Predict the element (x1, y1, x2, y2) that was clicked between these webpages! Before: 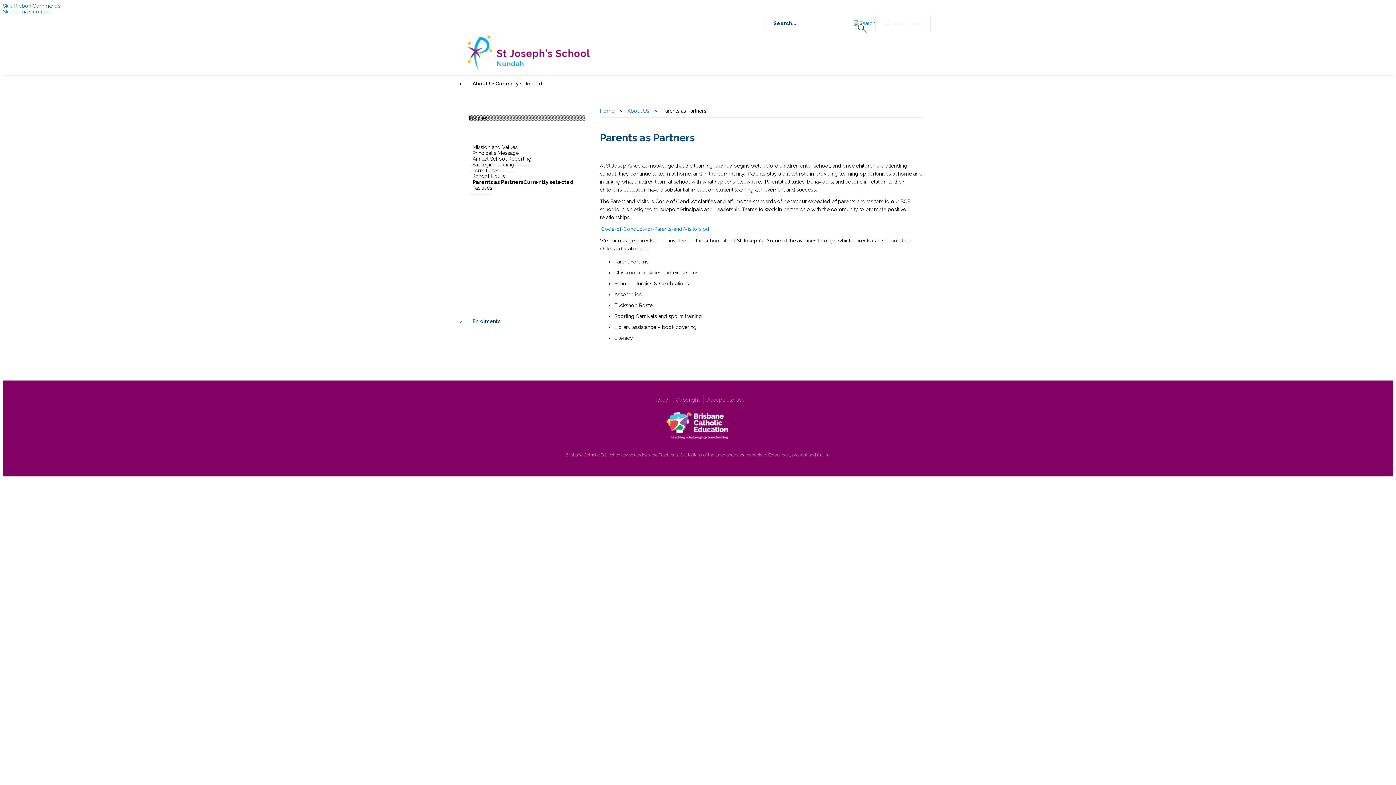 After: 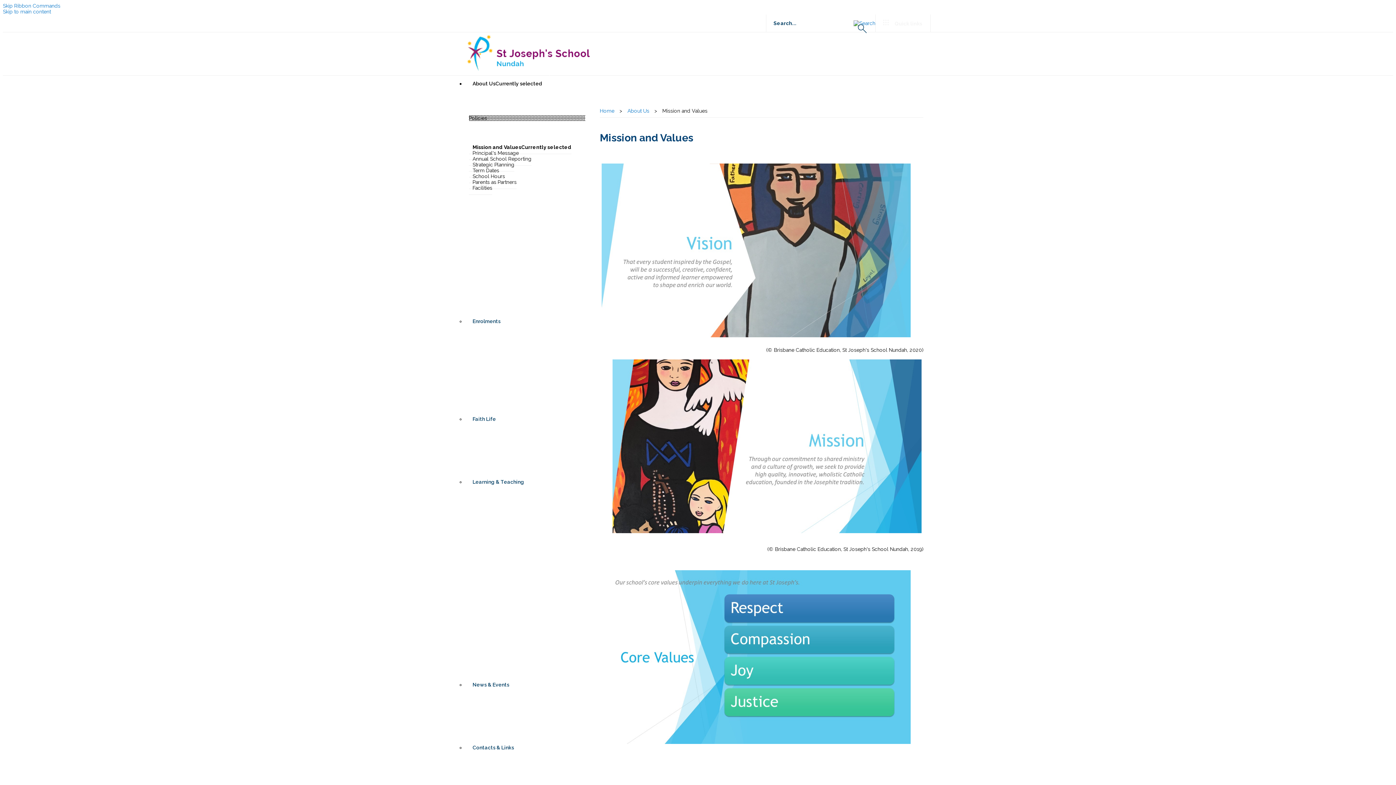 Action: label: Mission and Values bbox: (462, 174, 571, 200)